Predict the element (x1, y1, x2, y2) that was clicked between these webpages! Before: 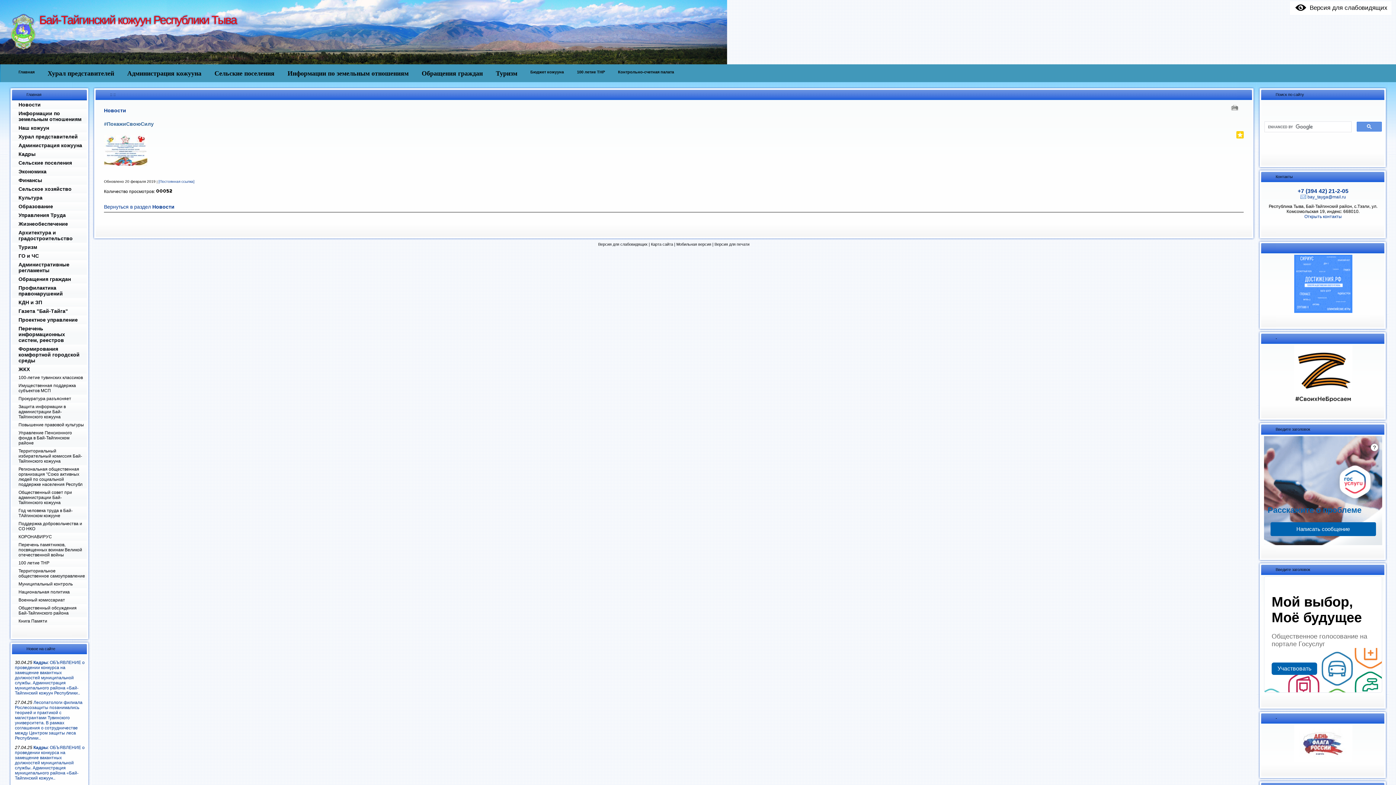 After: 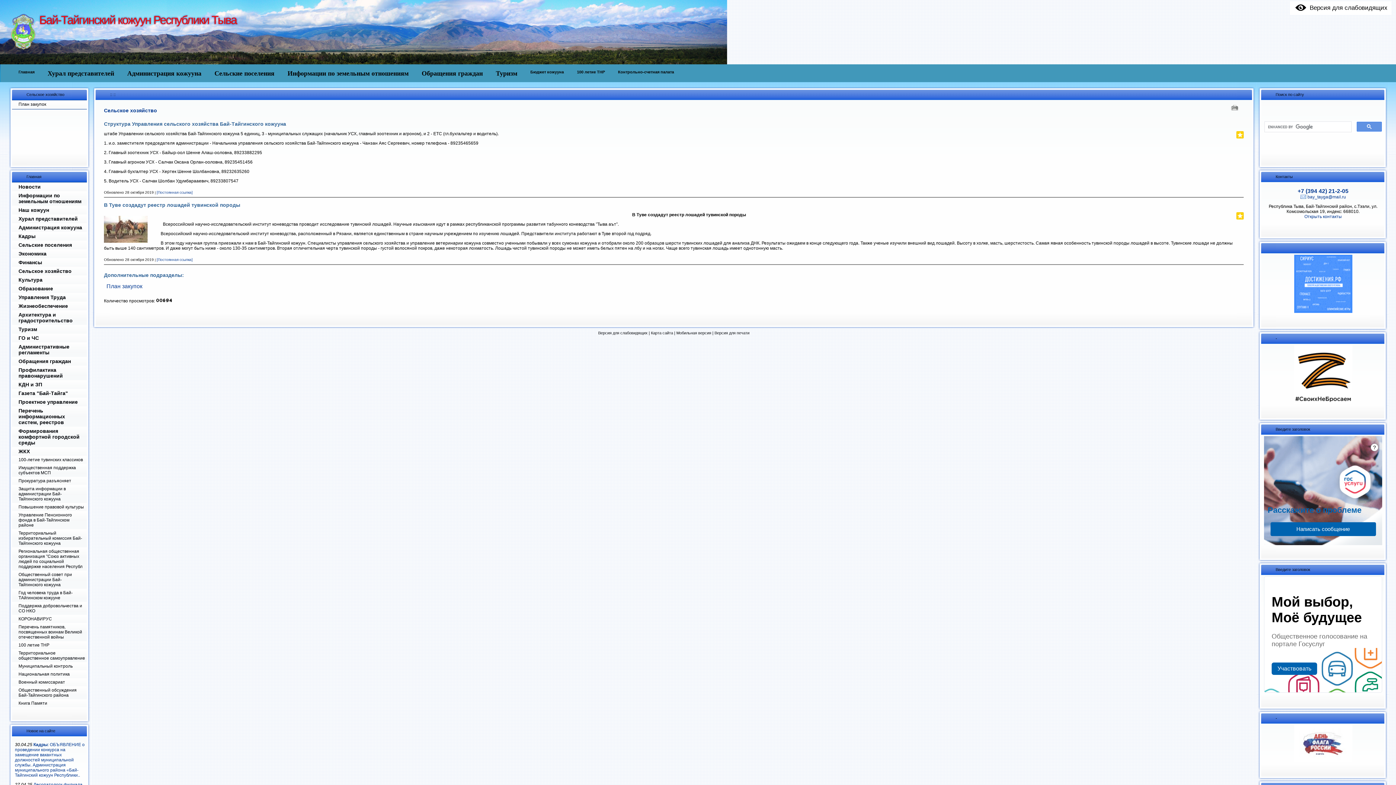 Action: label: Сельское хозяйство bbox: (12, 184, 86, 194)